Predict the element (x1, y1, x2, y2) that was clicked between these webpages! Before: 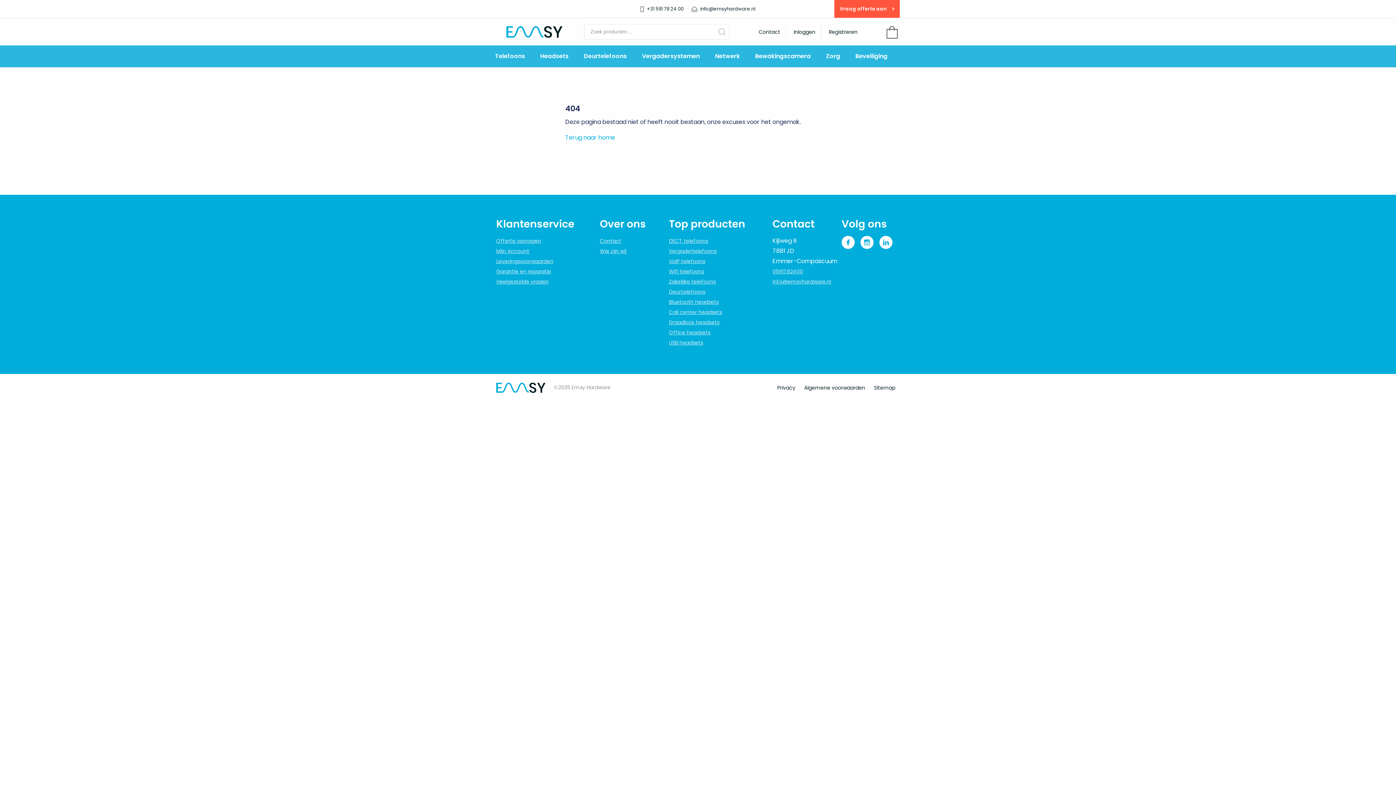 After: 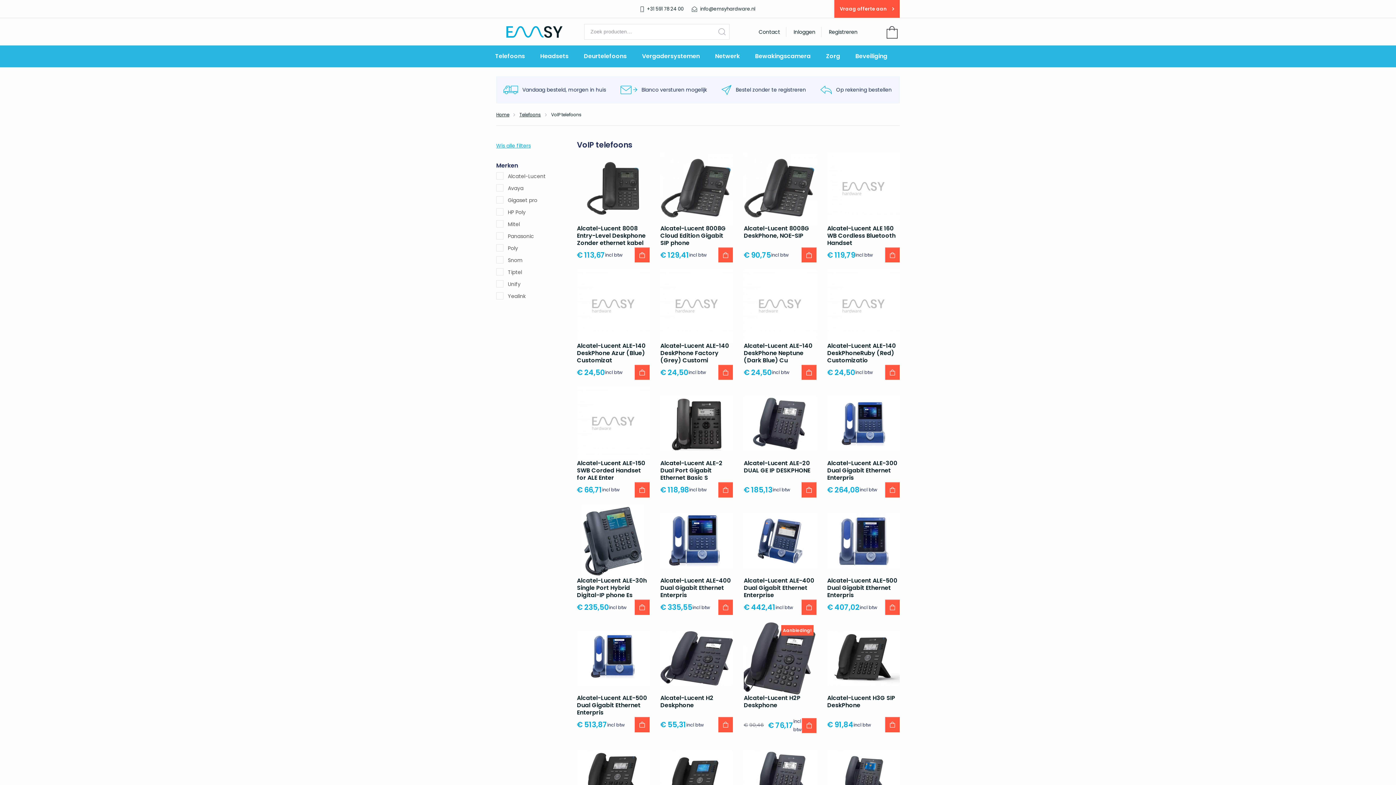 Action: bbox: (669, 257, 705, 264) label: VoIP telefoons